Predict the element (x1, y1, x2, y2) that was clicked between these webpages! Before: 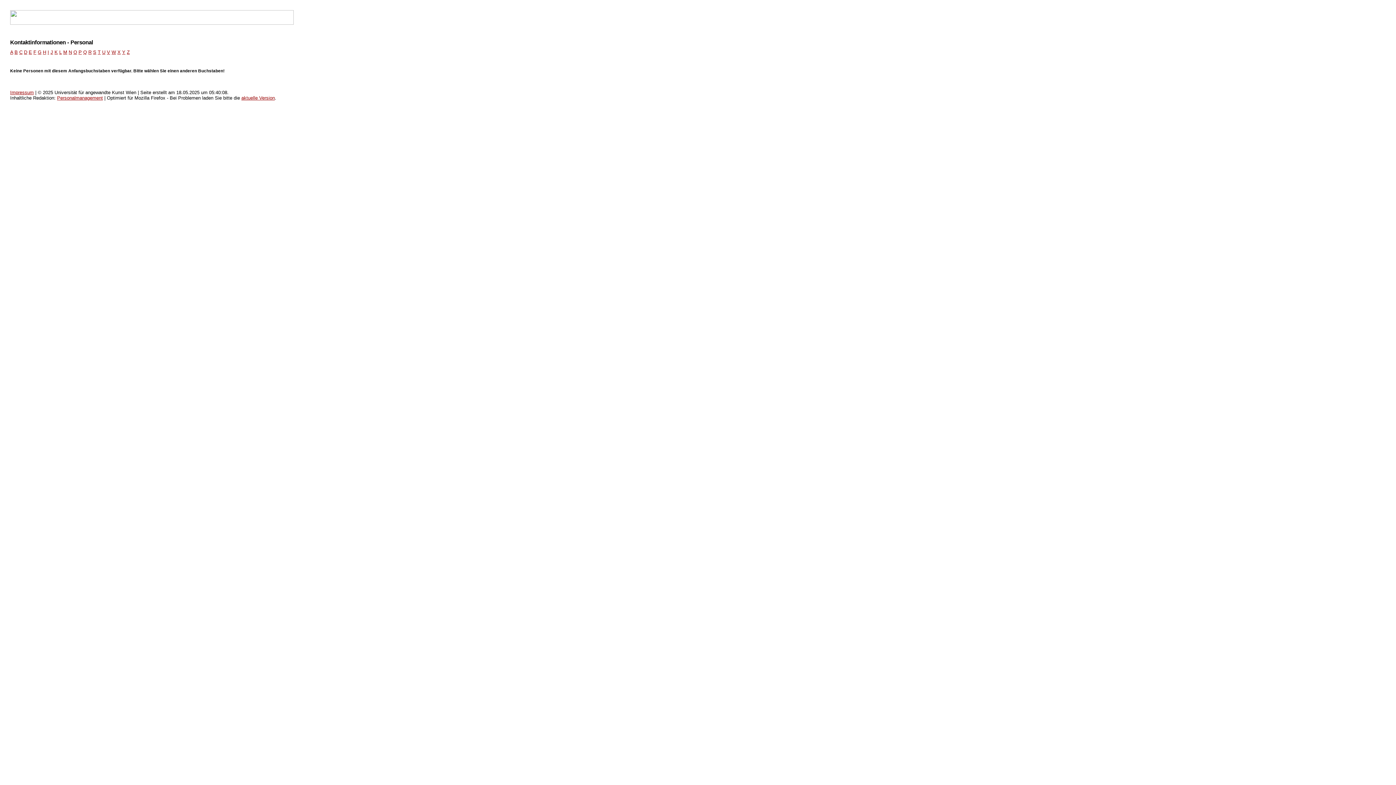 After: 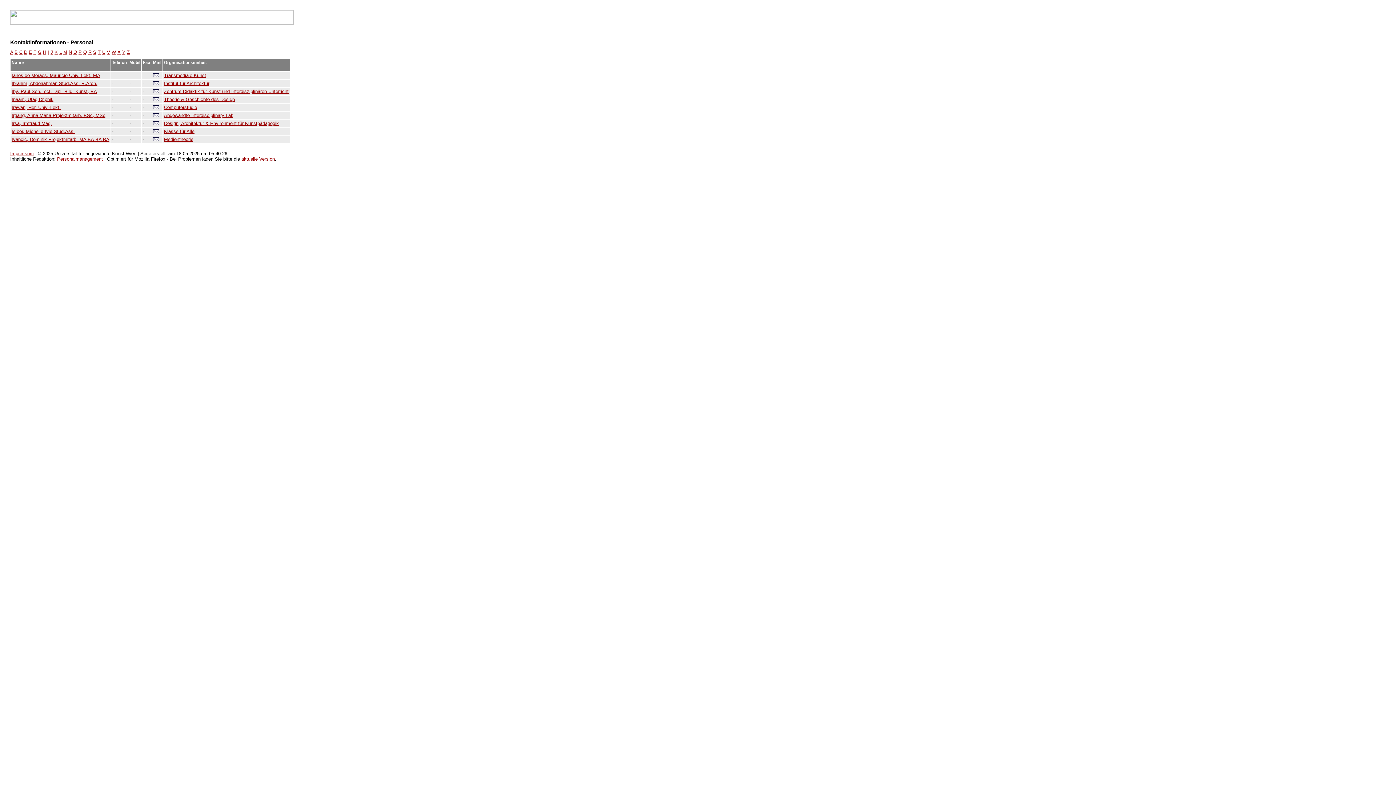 Action: label: I bbox: (47, 49, 49, 54)